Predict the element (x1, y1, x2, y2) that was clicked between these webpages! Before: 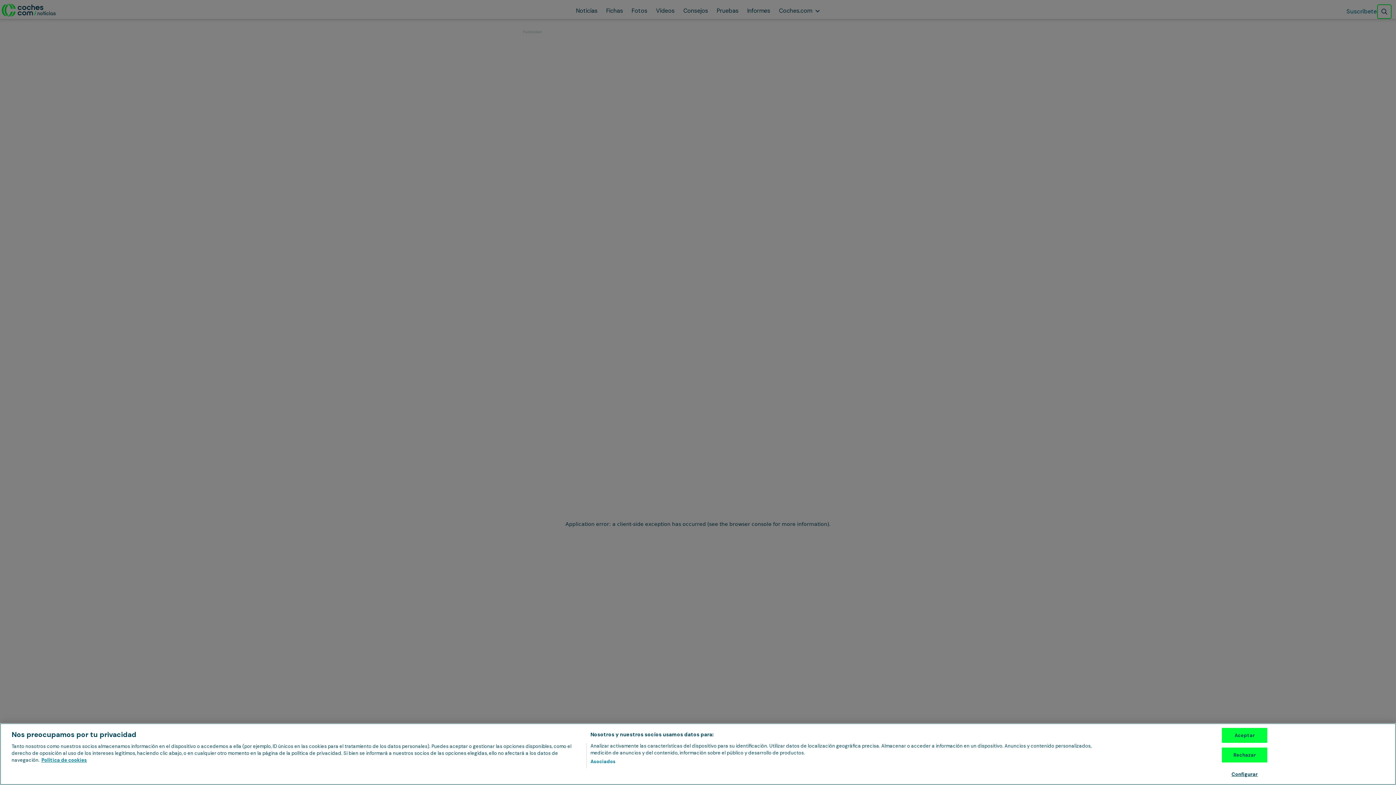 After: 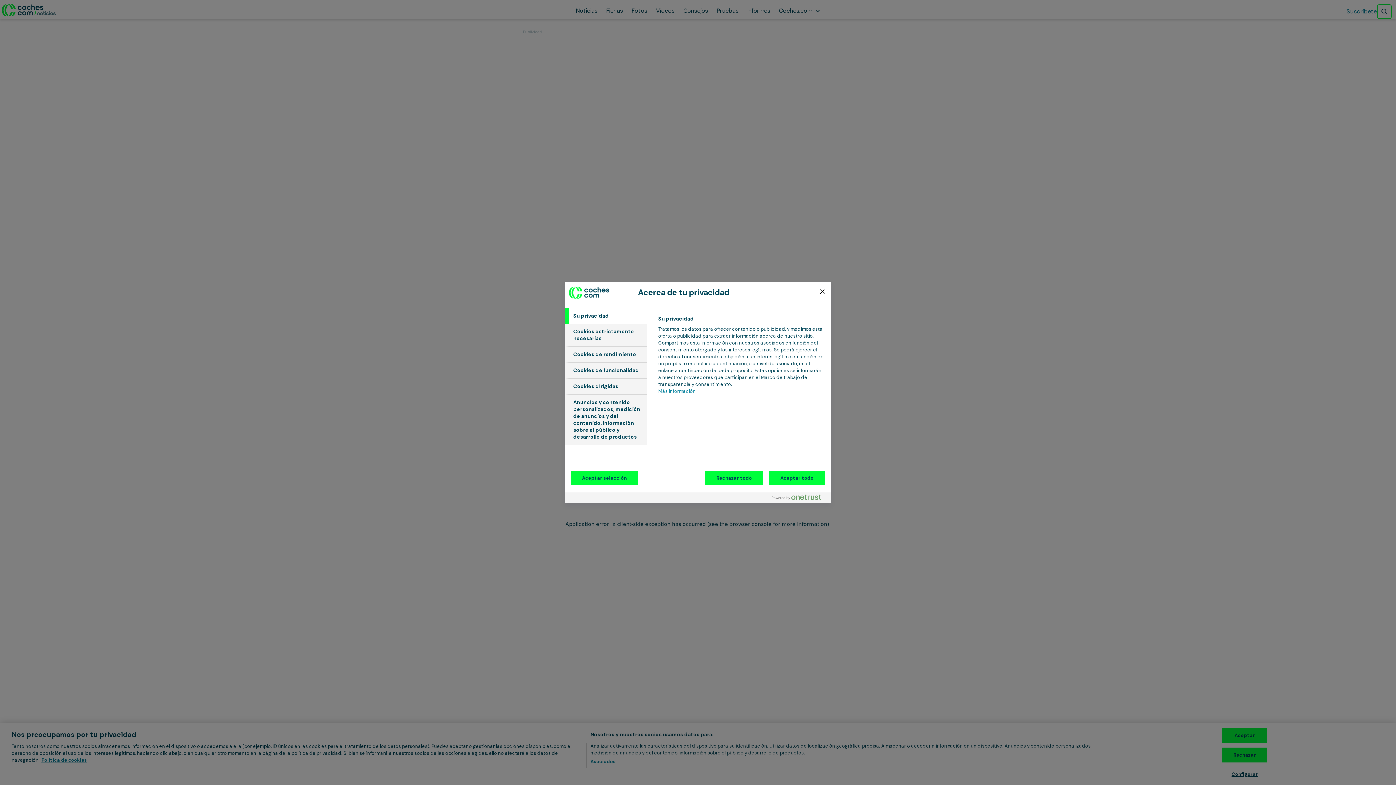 Action: label: Configurar bbox: (1222, 767, 1267, 781)